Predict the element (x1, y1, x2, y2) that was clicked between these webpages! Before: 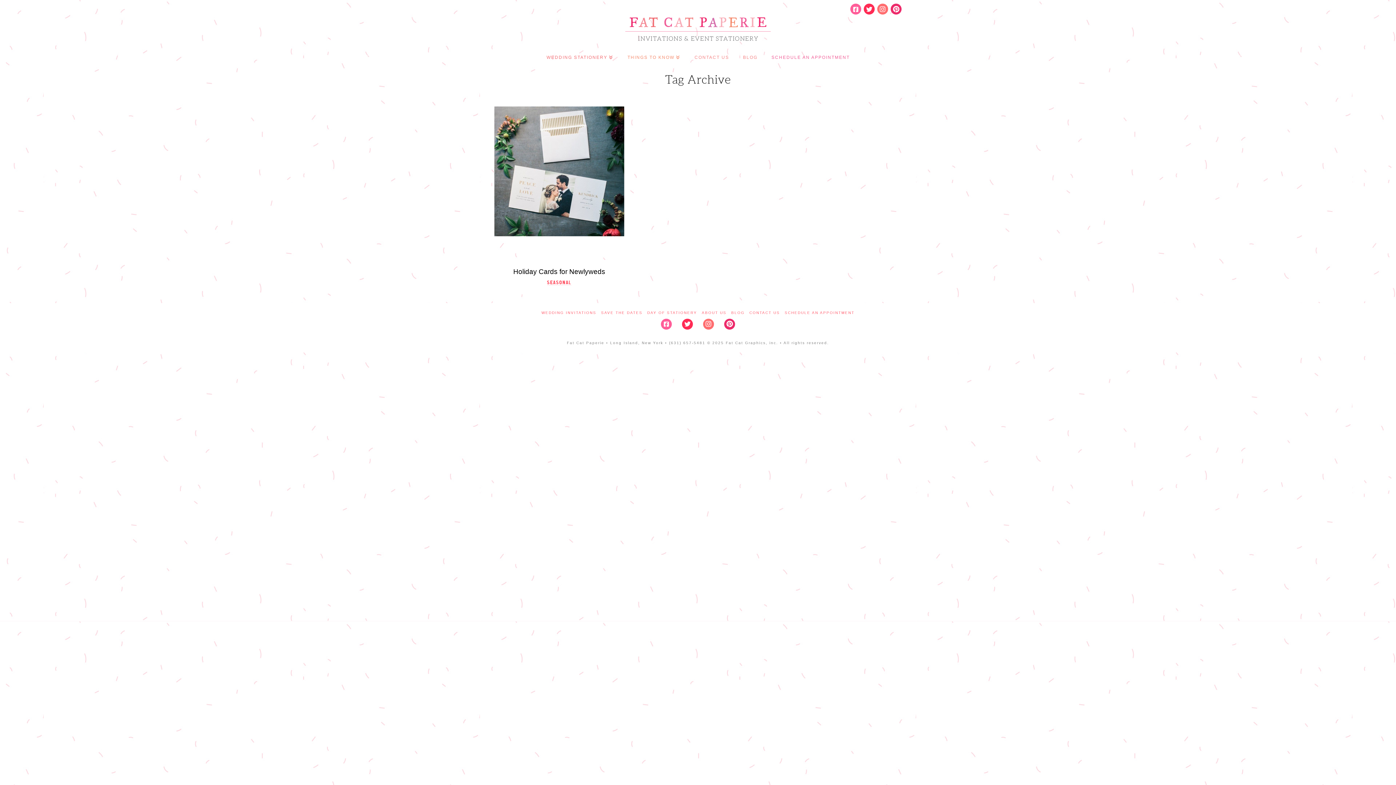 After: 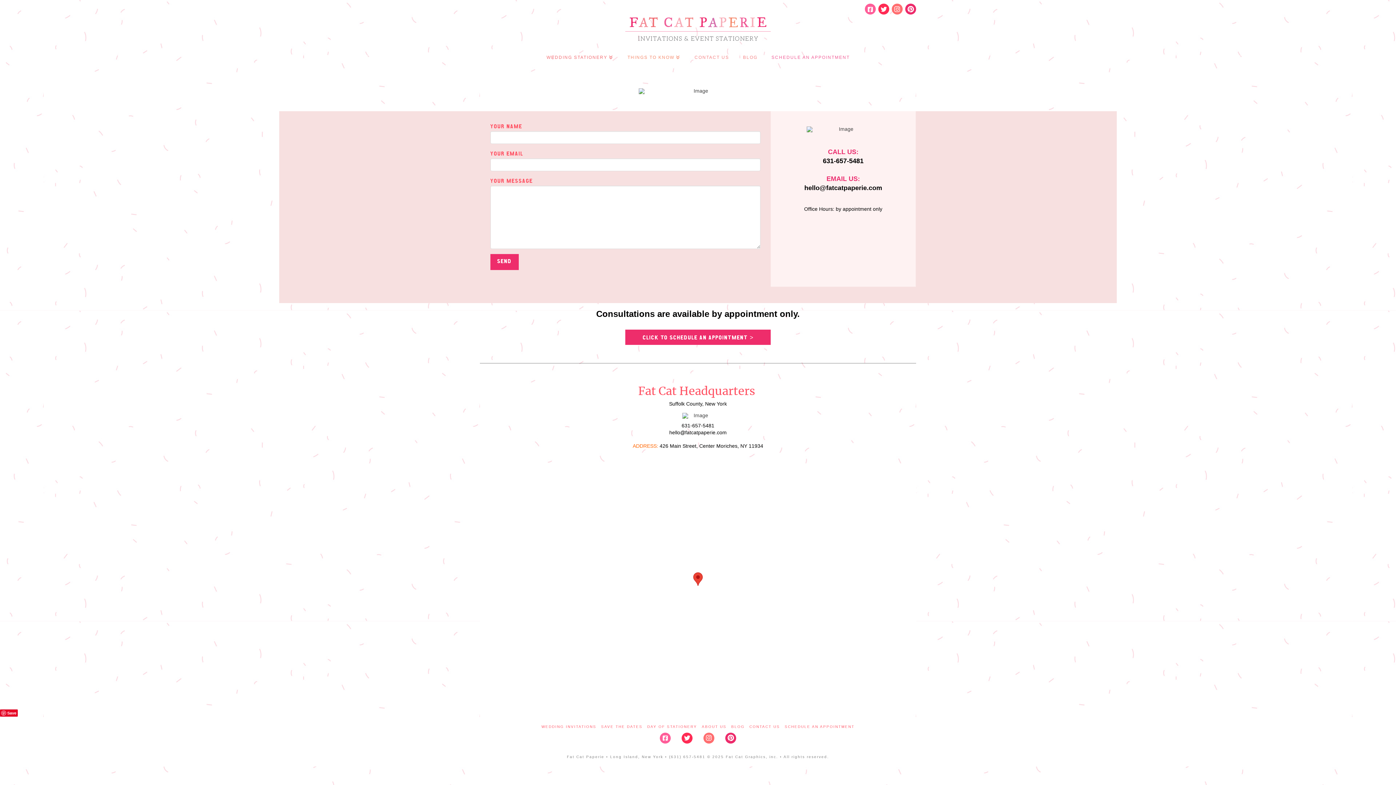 Action: label: CONTACT US bbox: (687, 55, 735, 55)